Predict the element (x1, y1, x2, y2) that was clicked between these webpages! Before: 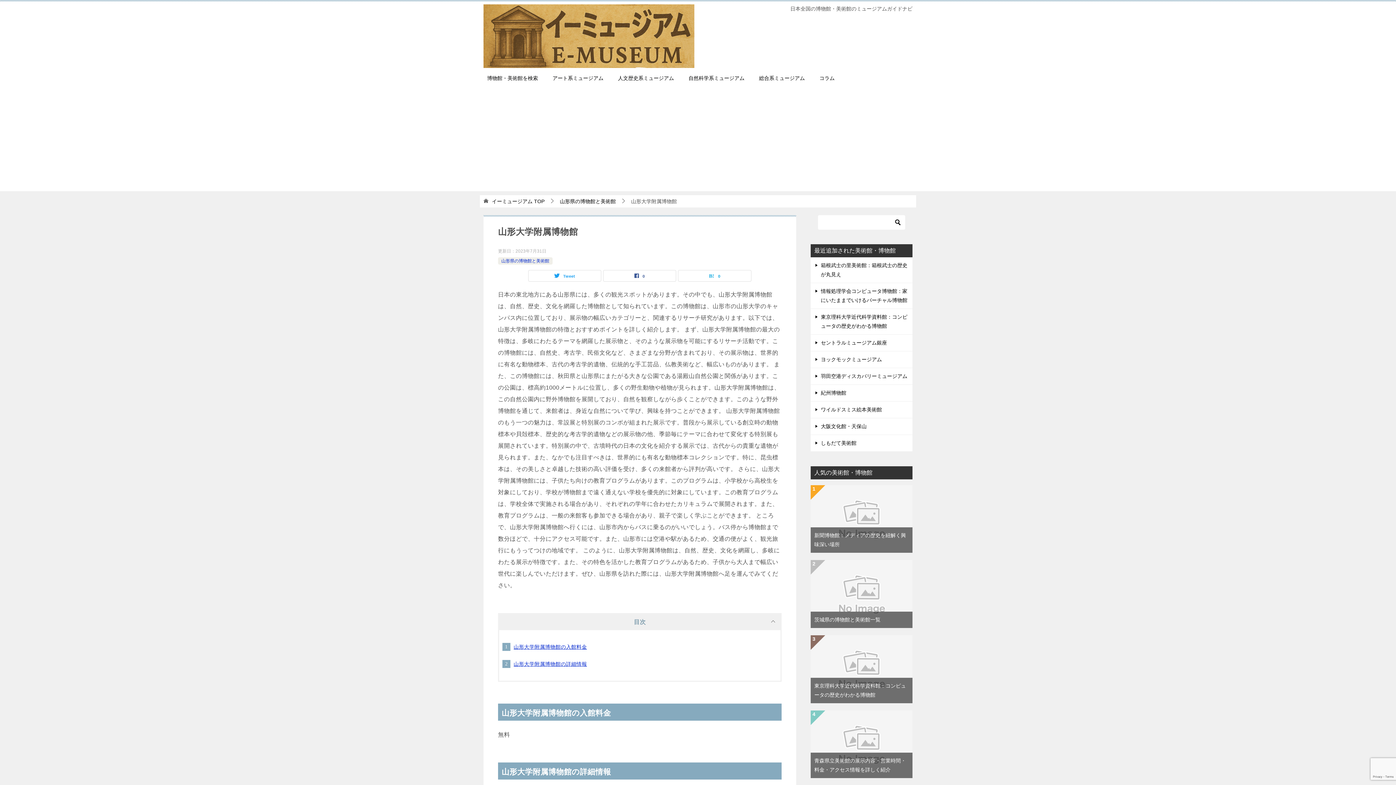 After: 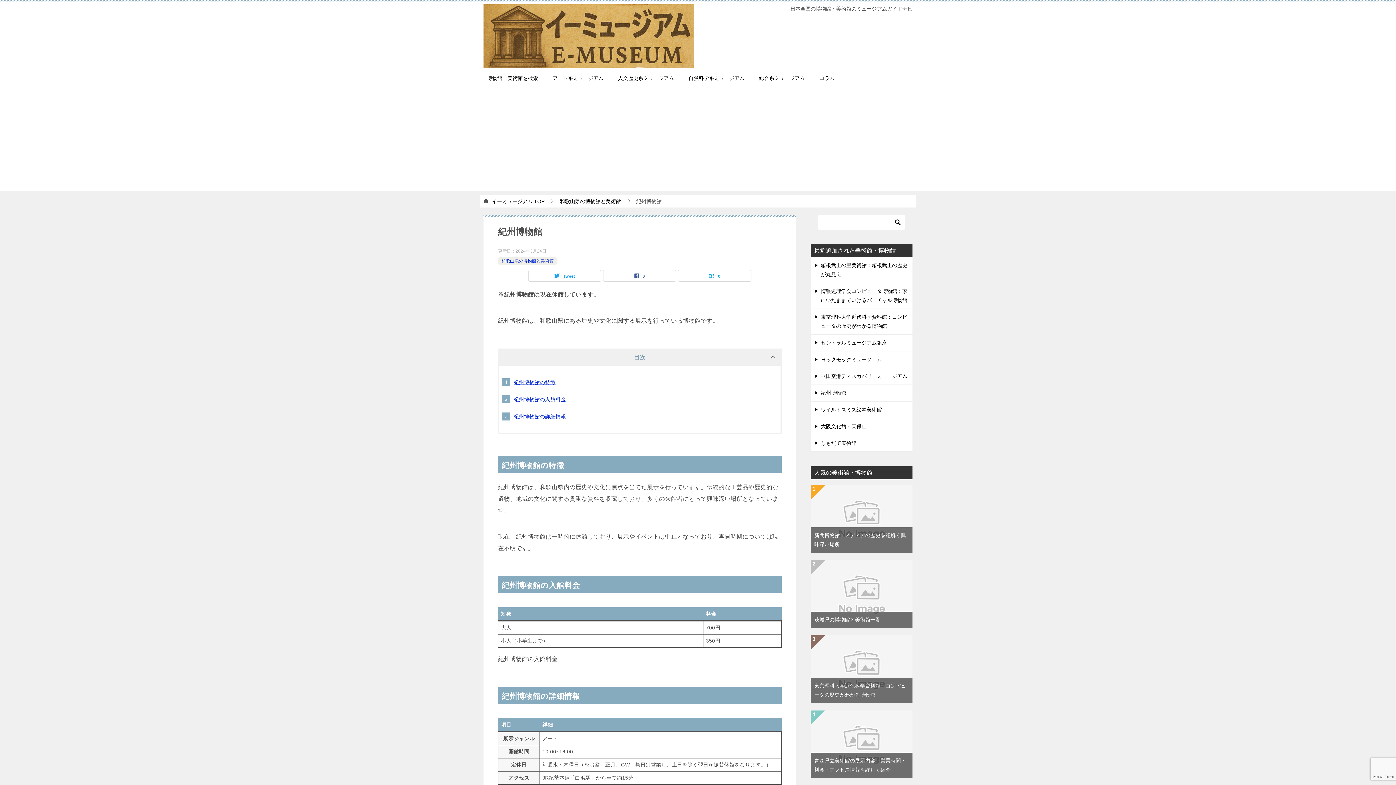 Action: bbox: (821, 390, 846, 395) label: 紀州博物館